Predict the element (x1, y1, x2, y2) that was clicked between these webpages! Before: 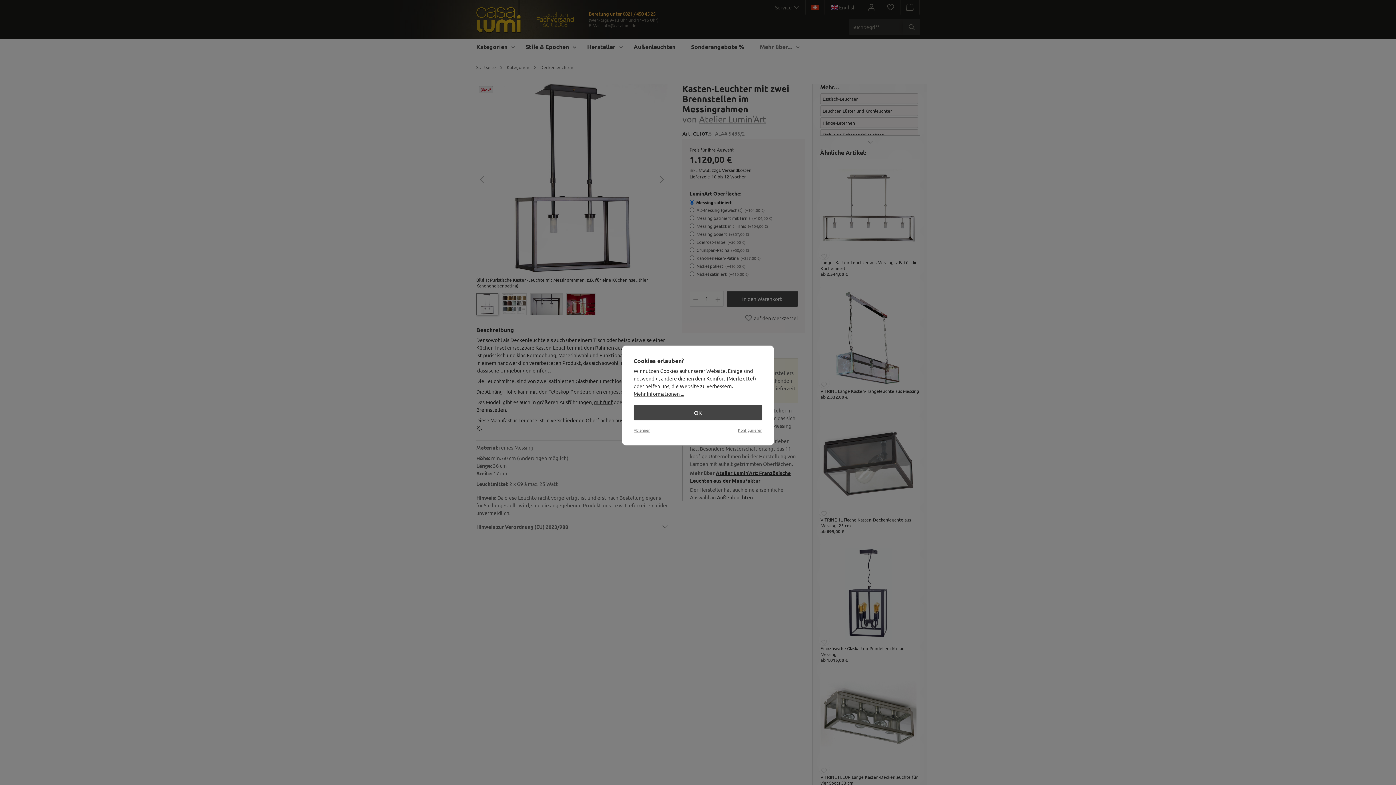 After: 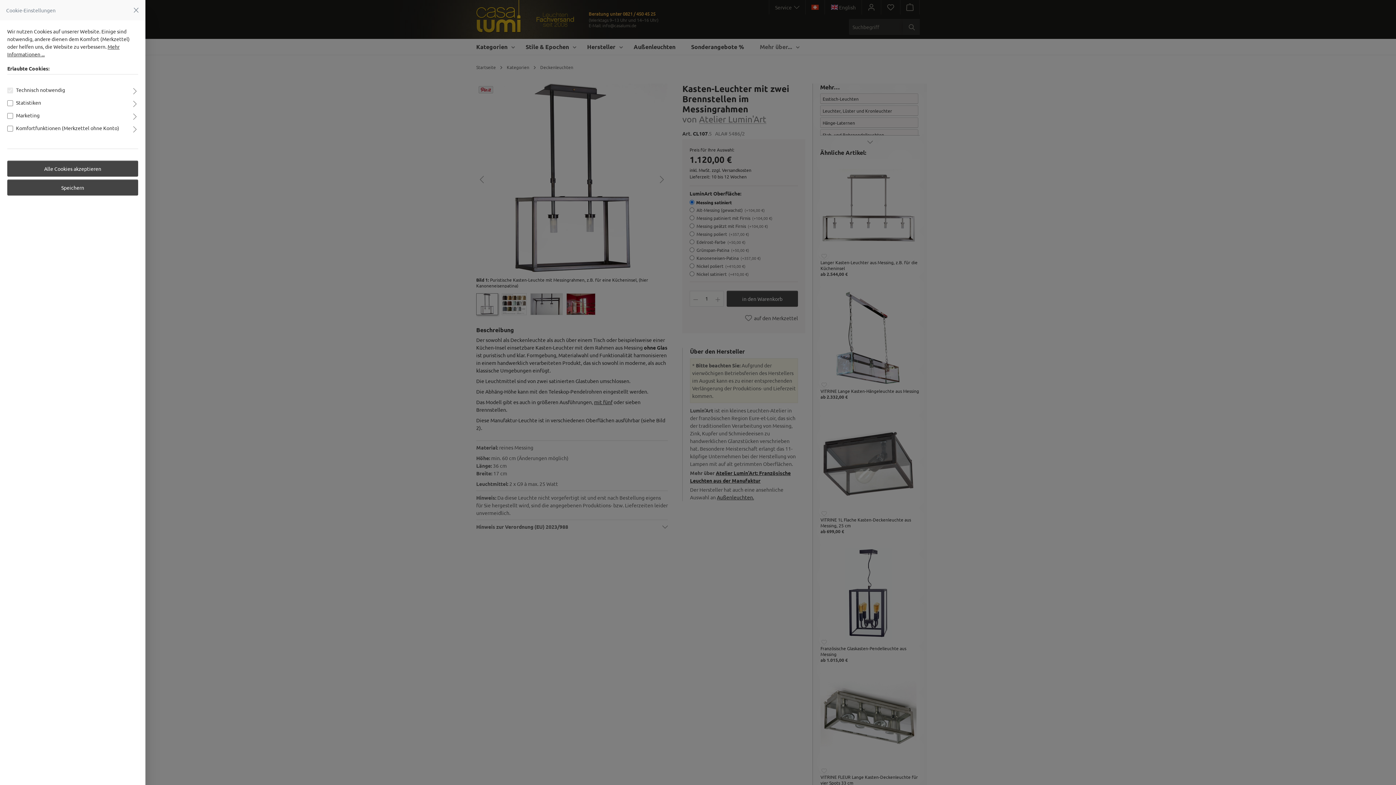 Action: bbox: (738, 427, 762, 433) label: Konfigurieren